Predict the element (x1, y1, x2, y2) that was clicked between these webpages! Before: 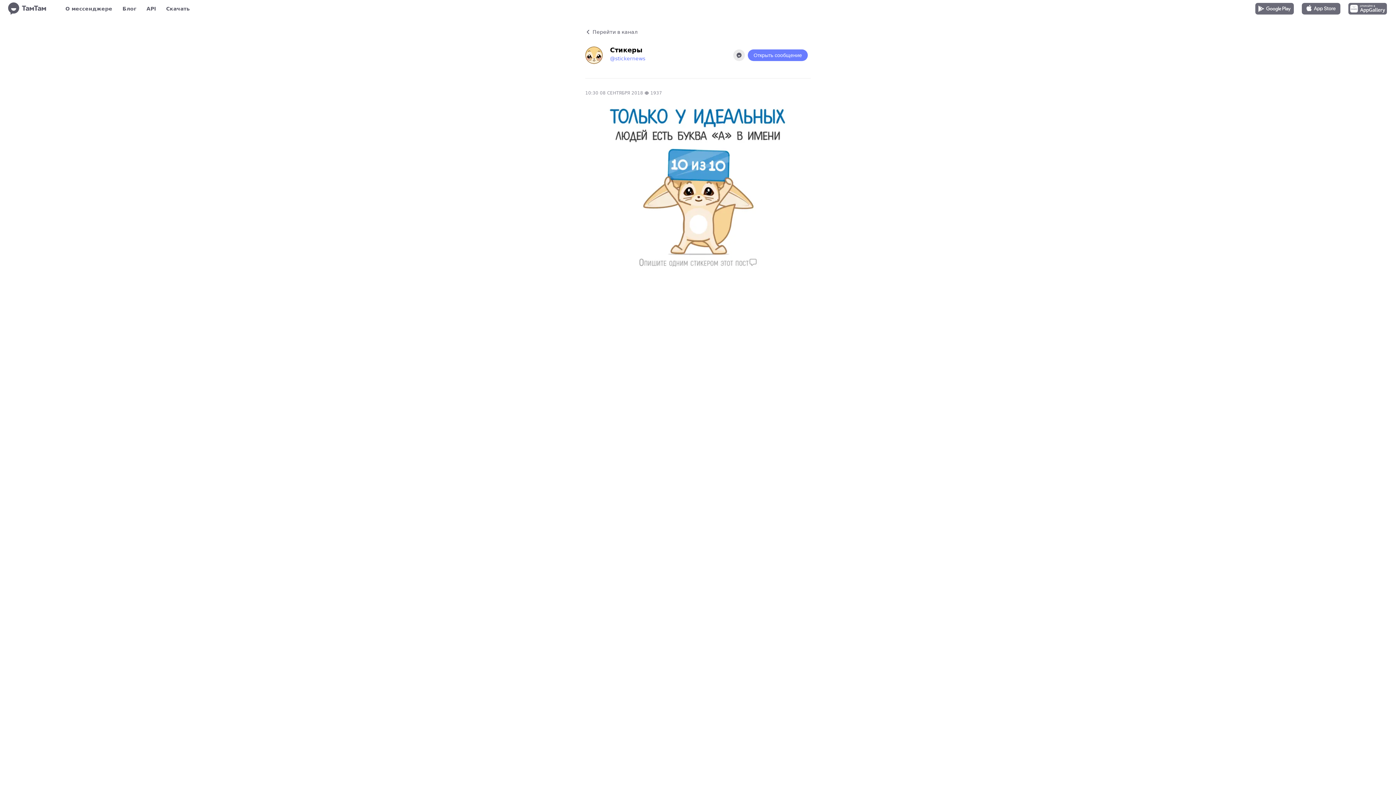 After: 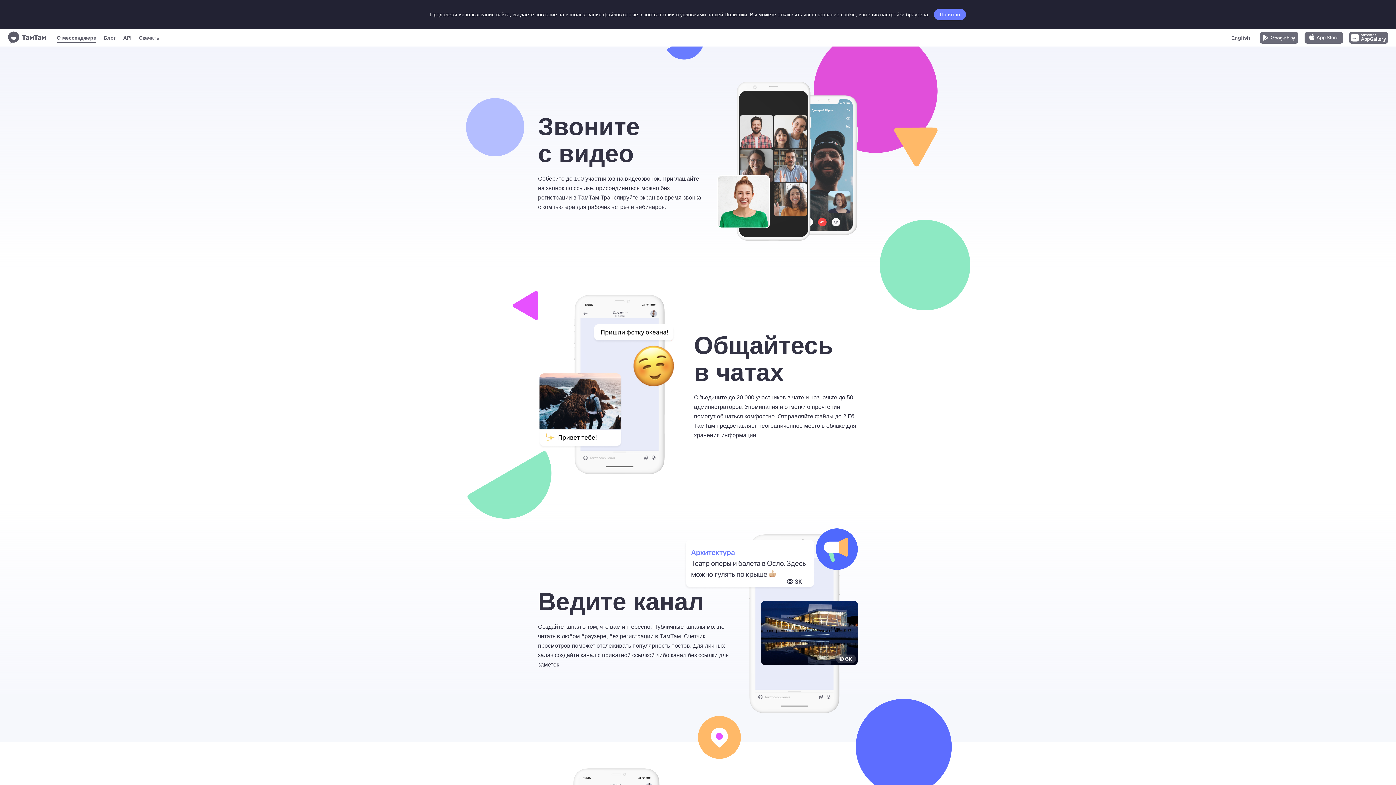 Action: label: О мессенджере bbox: (65, 3, 112, 13)